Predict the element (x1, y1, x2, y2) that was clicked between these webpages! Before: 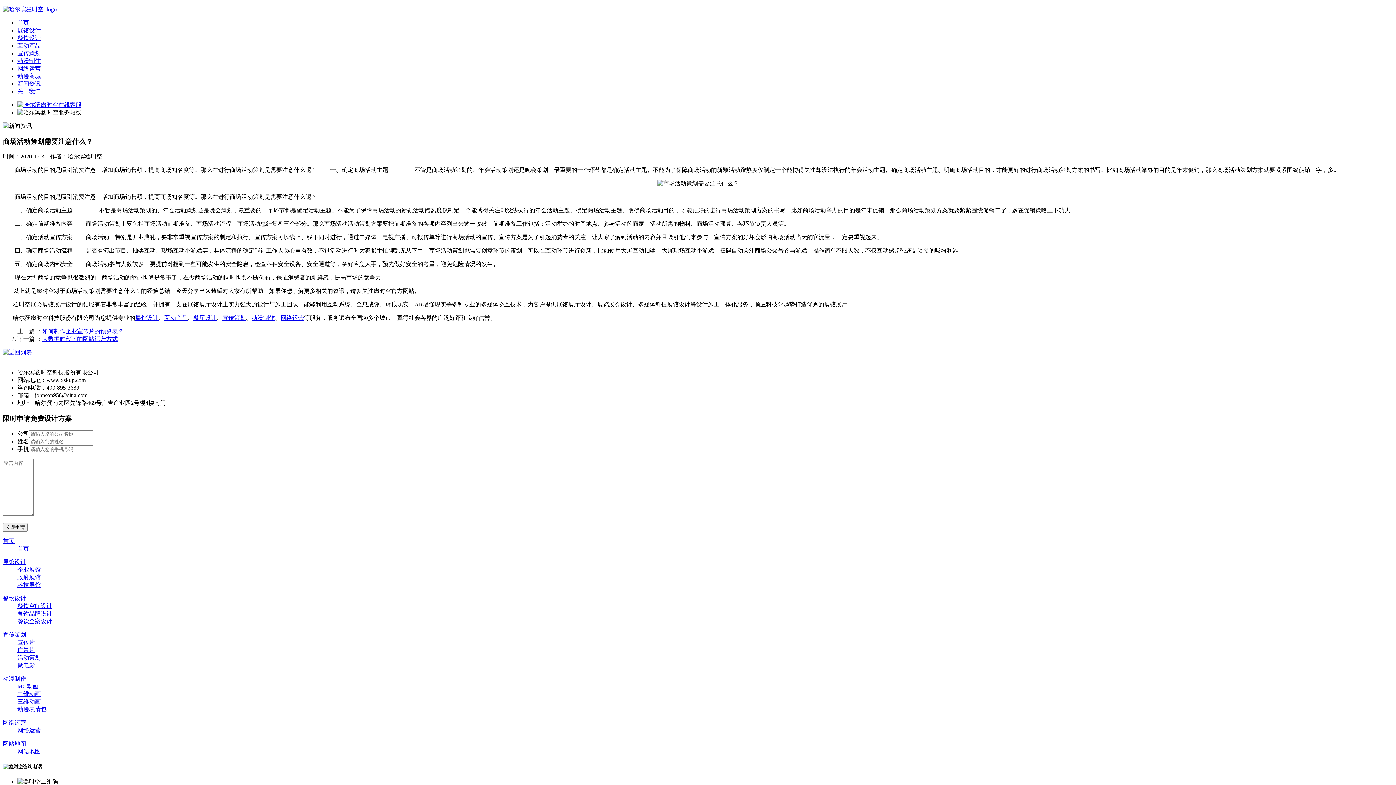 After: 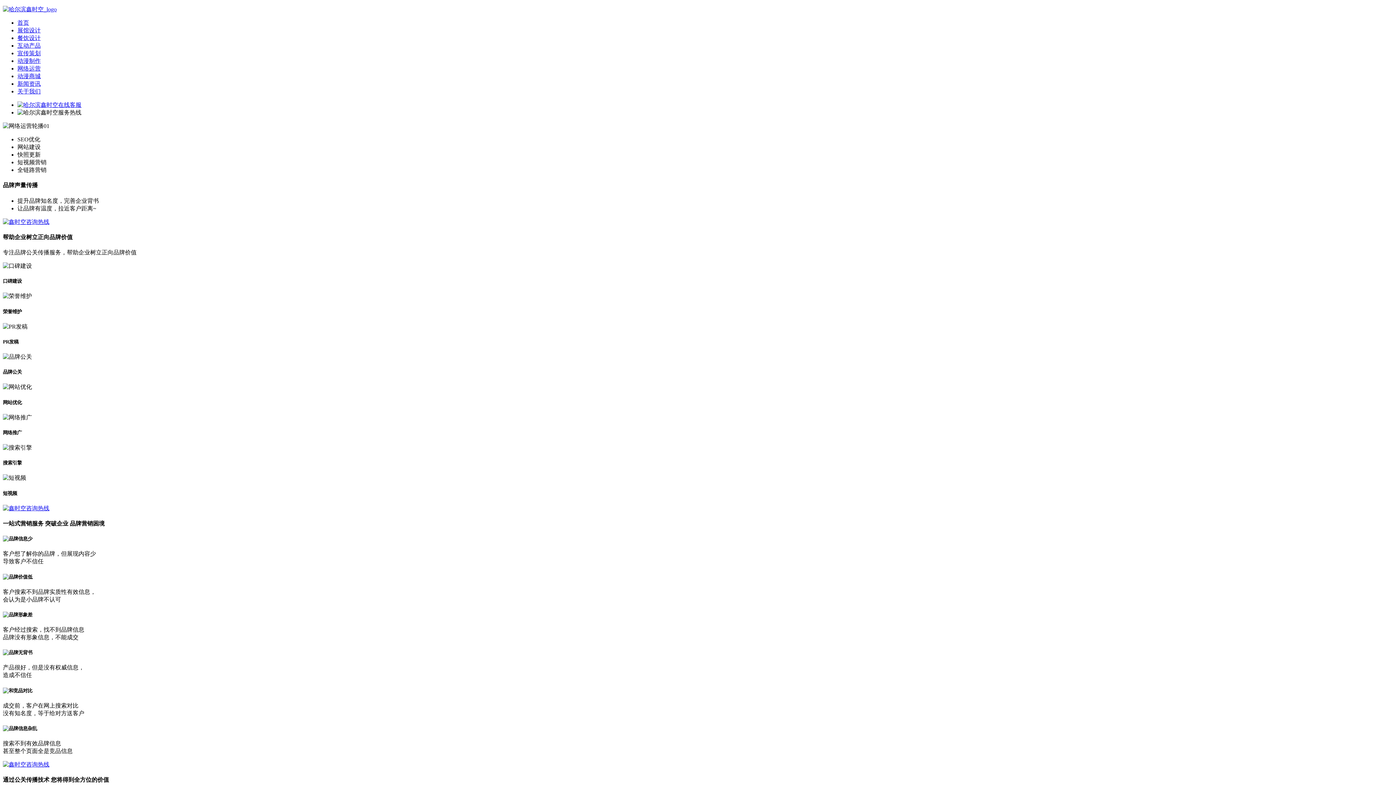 Action: label: 网络运营 bbox: (17, 727, 40, 733)